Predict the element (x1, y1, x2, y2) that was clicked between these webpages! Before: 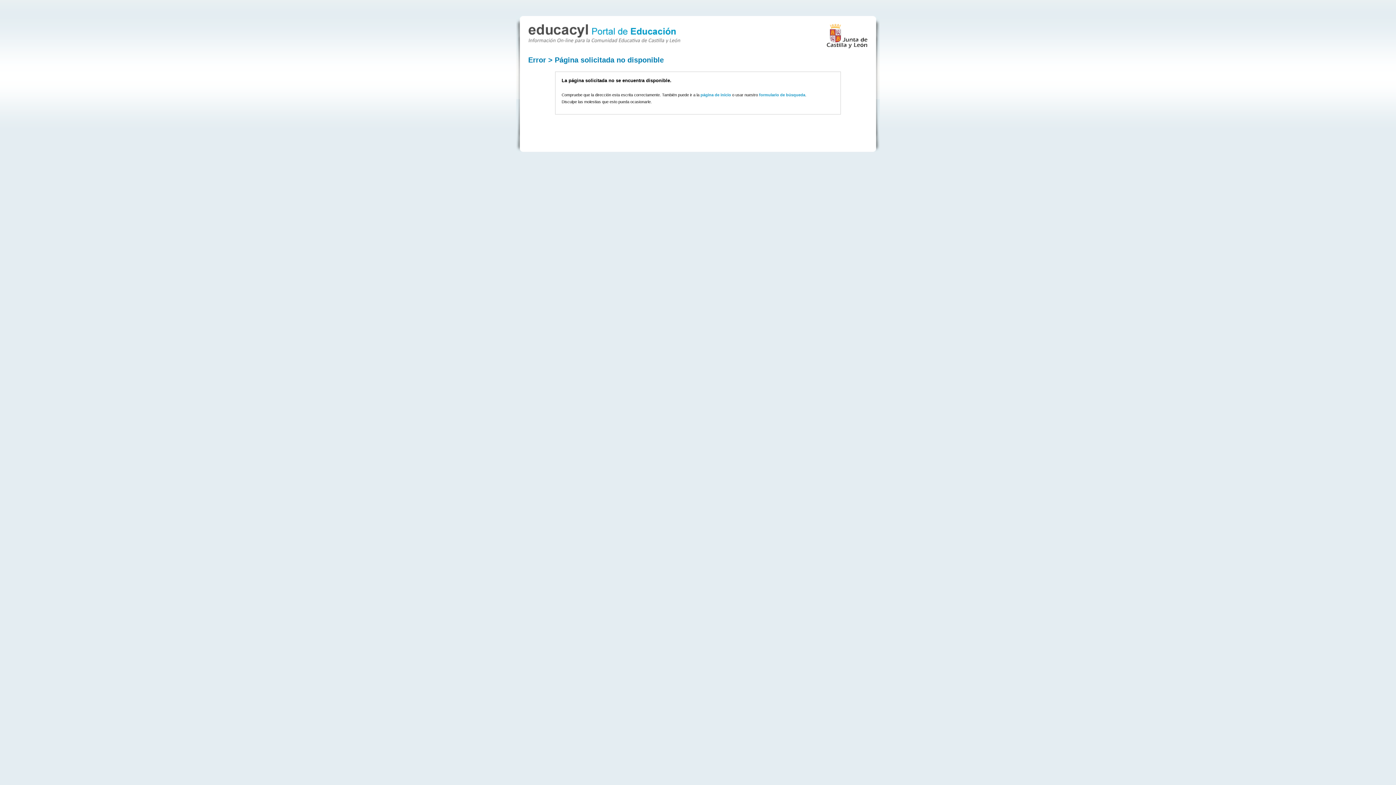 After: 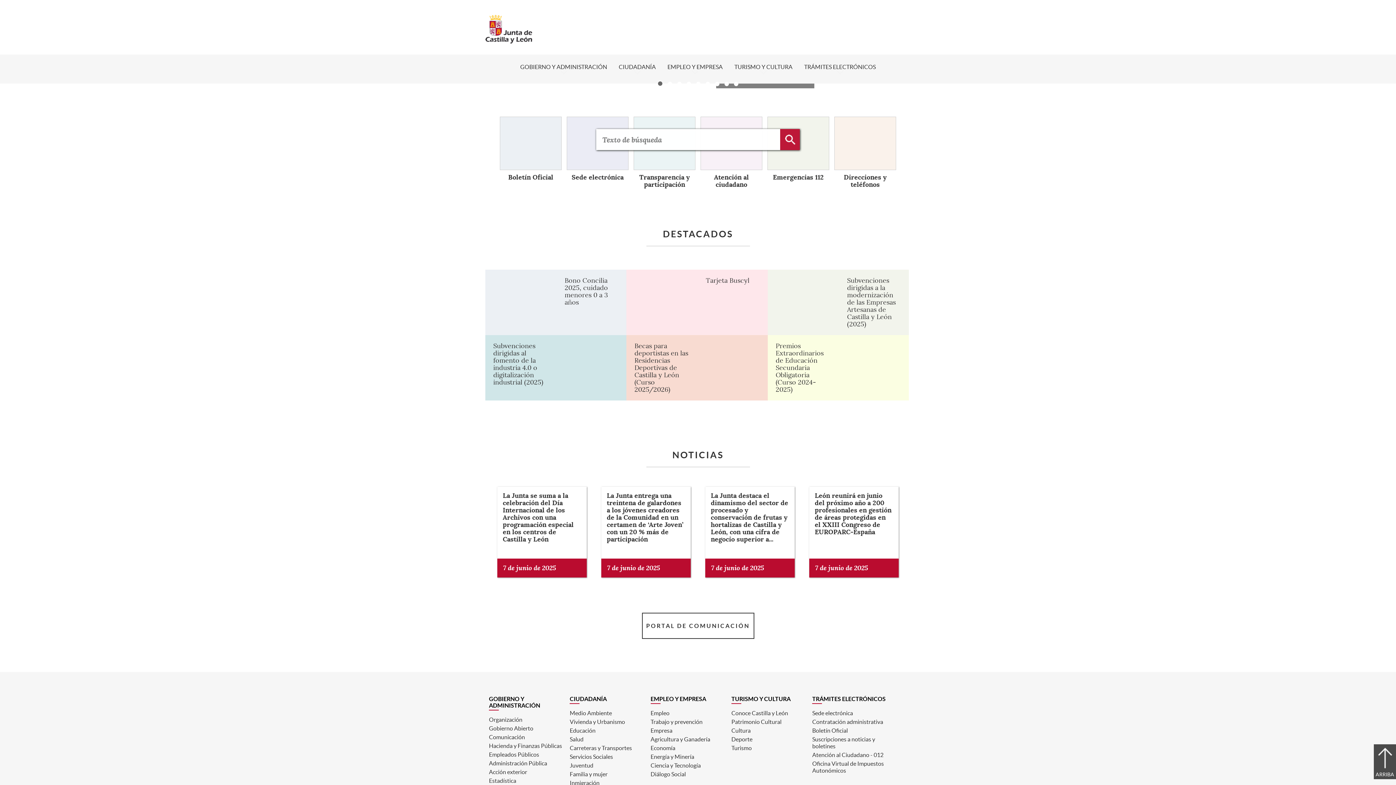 Action: bbox: (826, 23, 868, 48)